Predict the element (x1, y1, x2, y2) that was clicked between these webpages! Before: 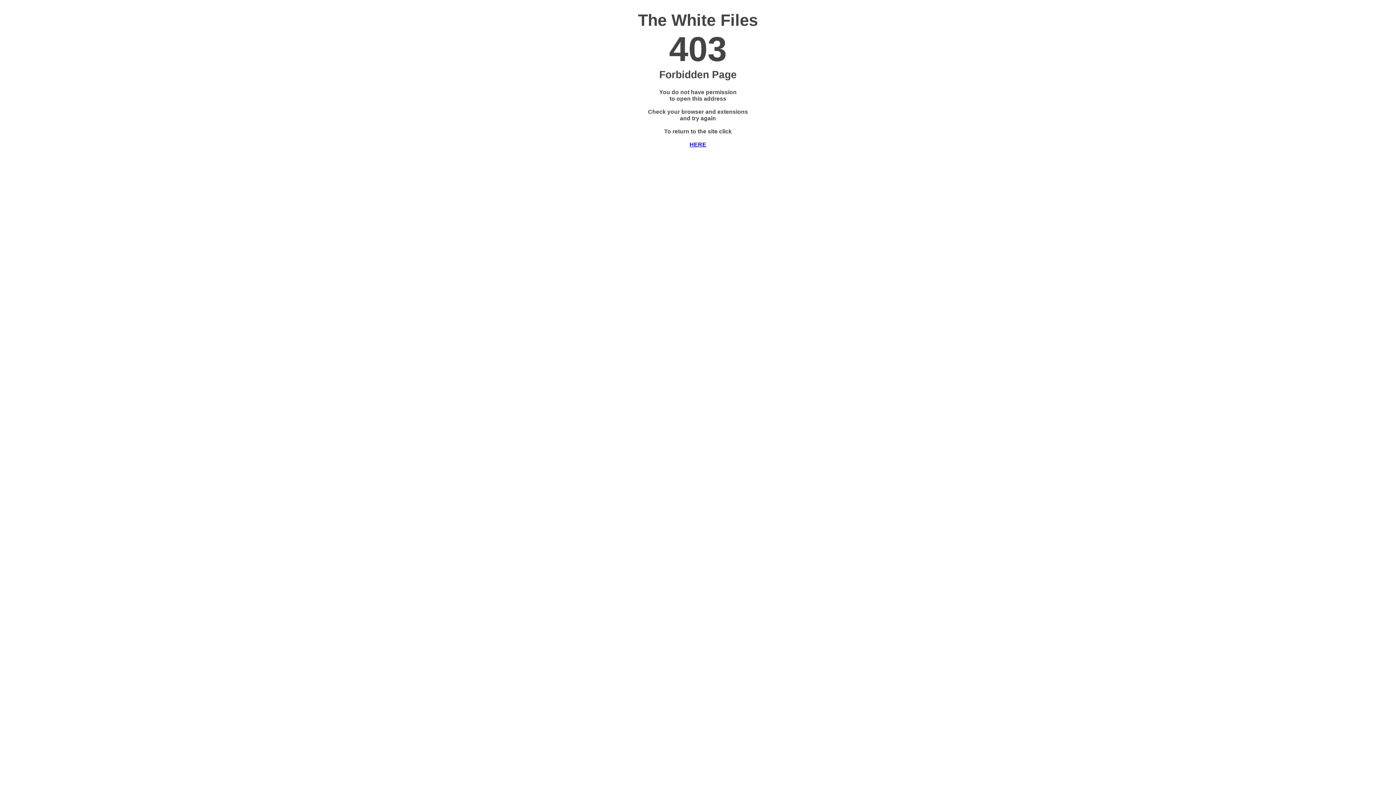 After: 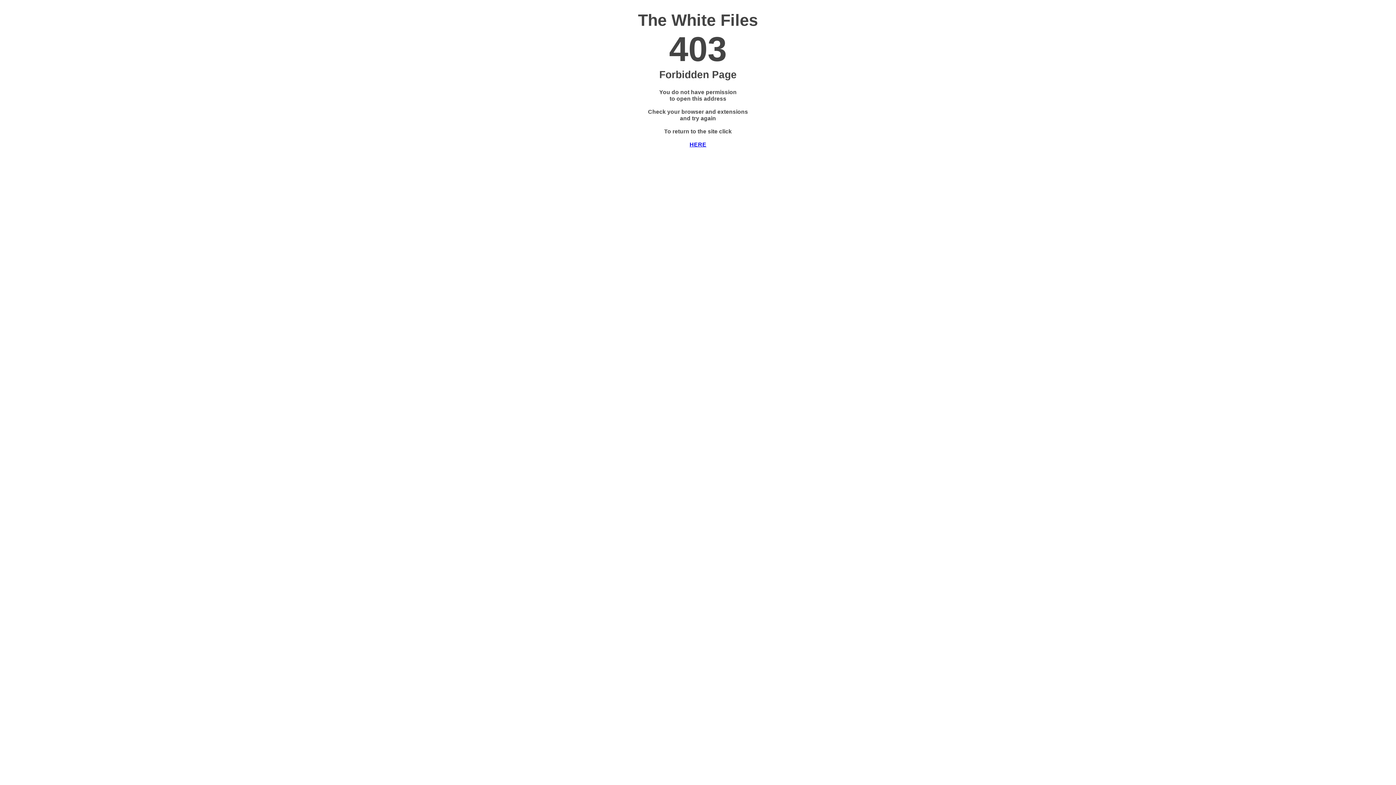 Action: bbox: (689, 141, 706, 147) label: 

HERE
